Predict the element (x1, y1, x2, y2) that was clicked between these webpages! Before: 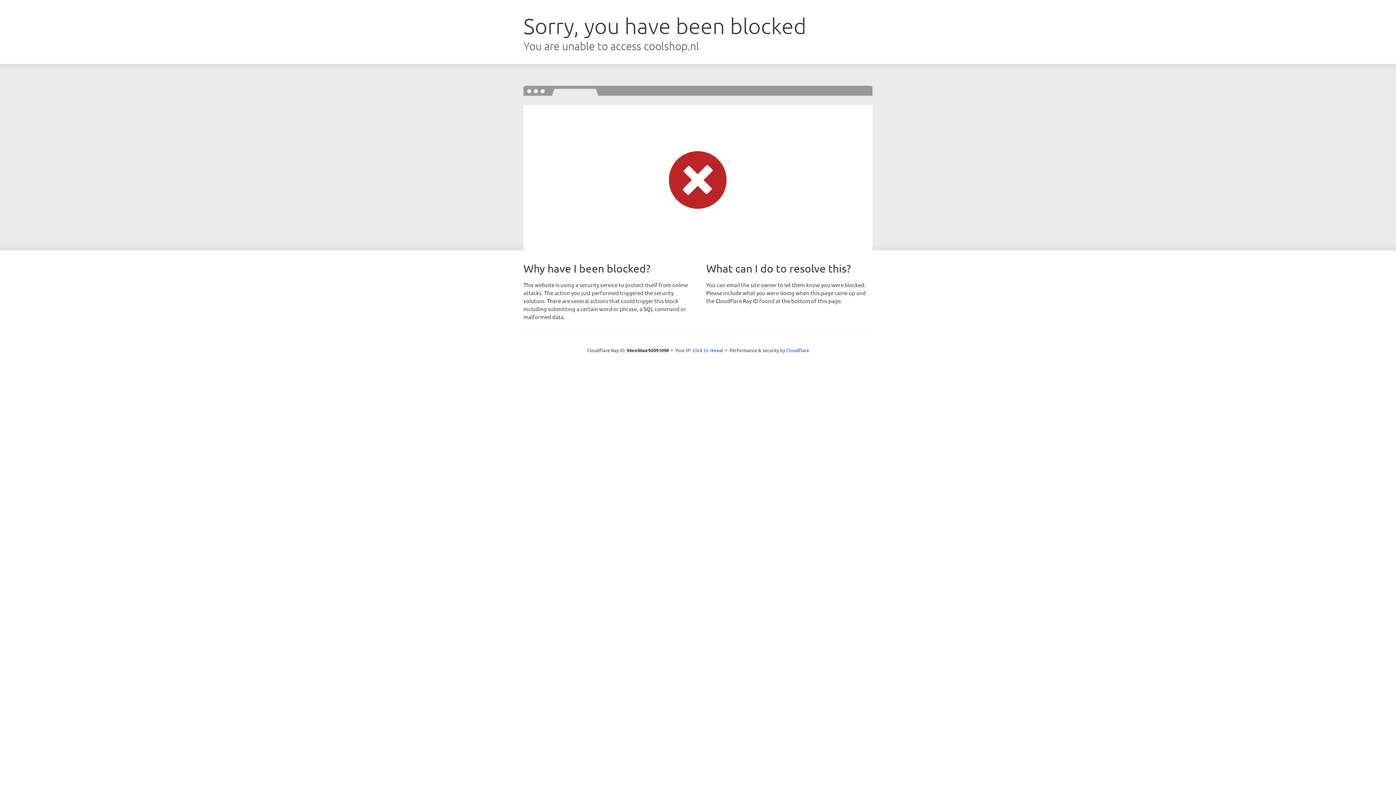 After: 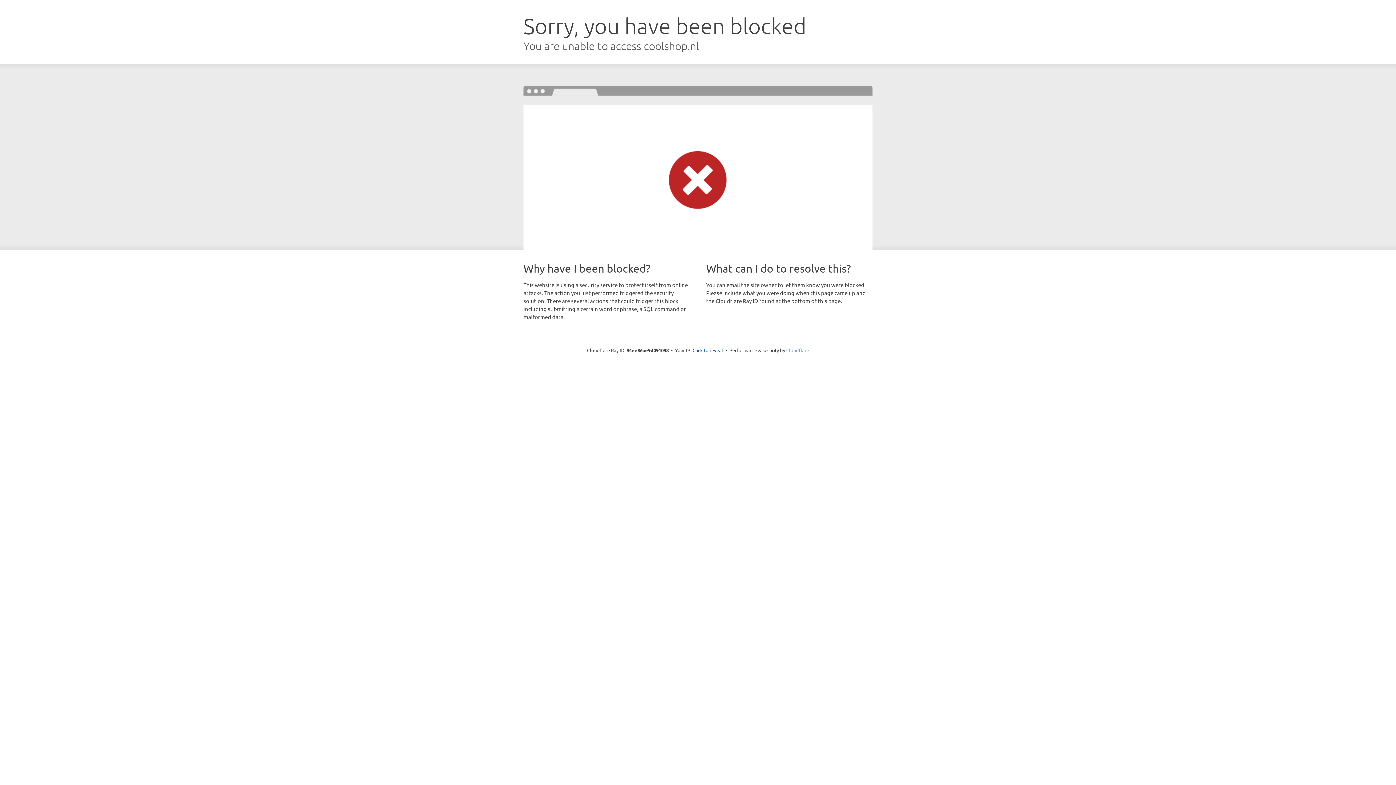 Action: bbox: (786, 347, 809, 353) label: Cloudflare